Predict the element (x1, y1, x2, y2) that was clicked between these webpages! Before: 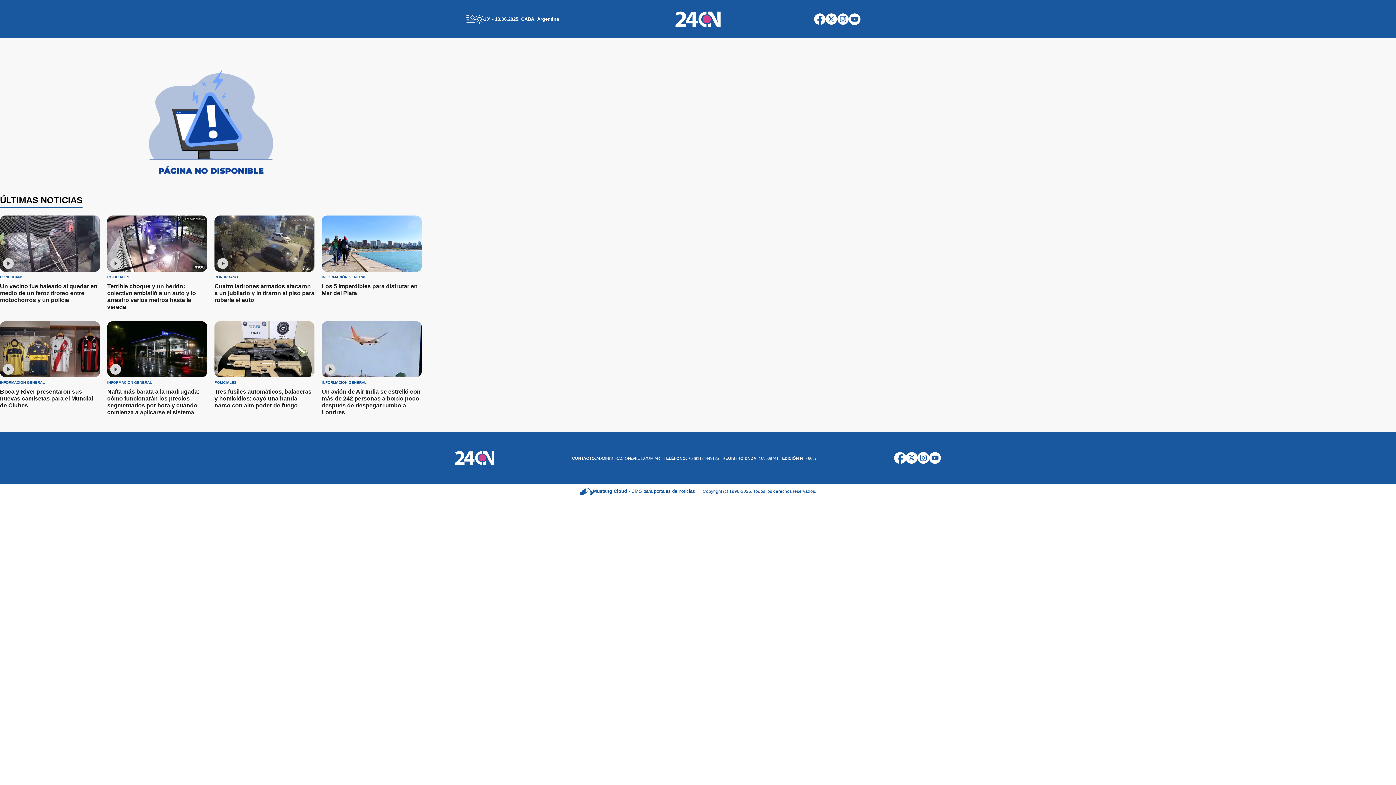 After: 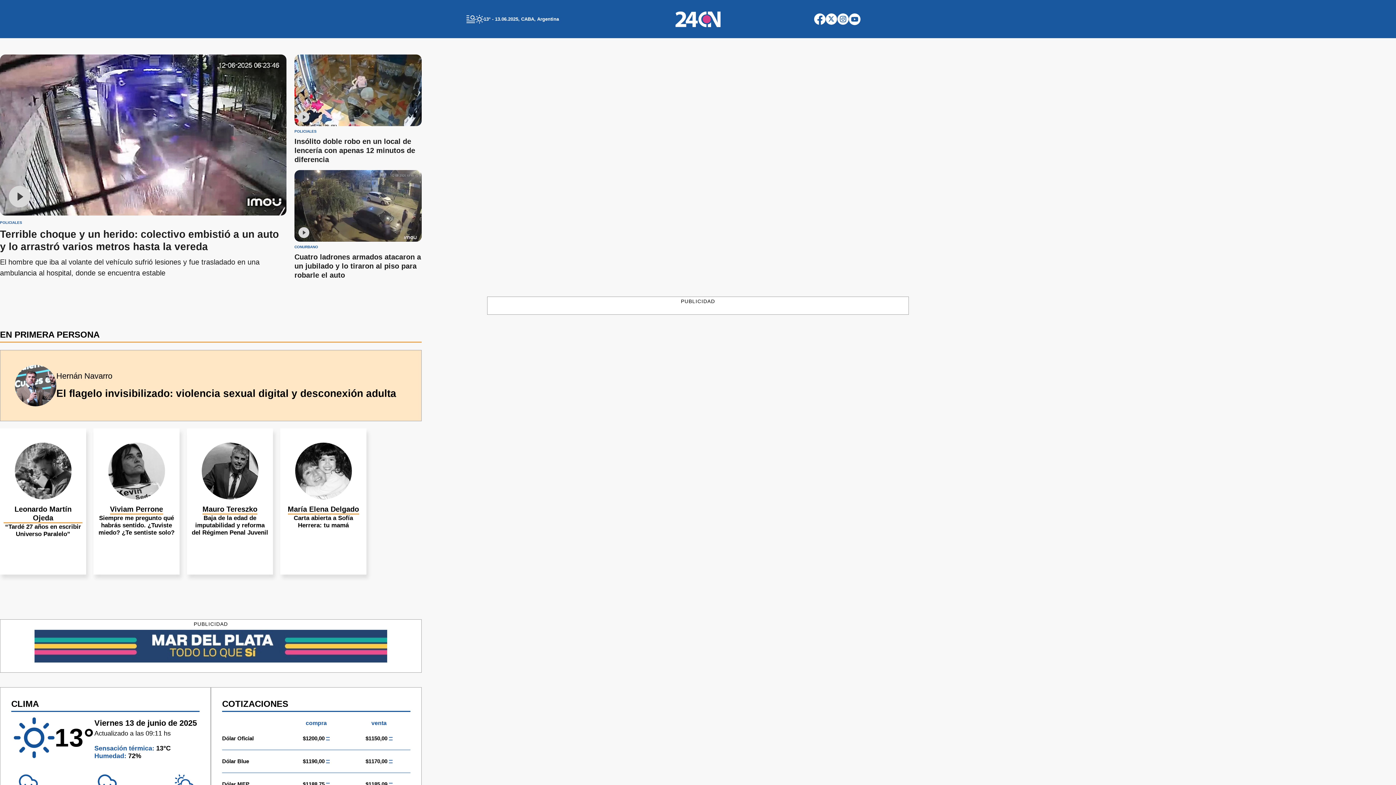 Action: bbox: (455, 448, 494, 468)